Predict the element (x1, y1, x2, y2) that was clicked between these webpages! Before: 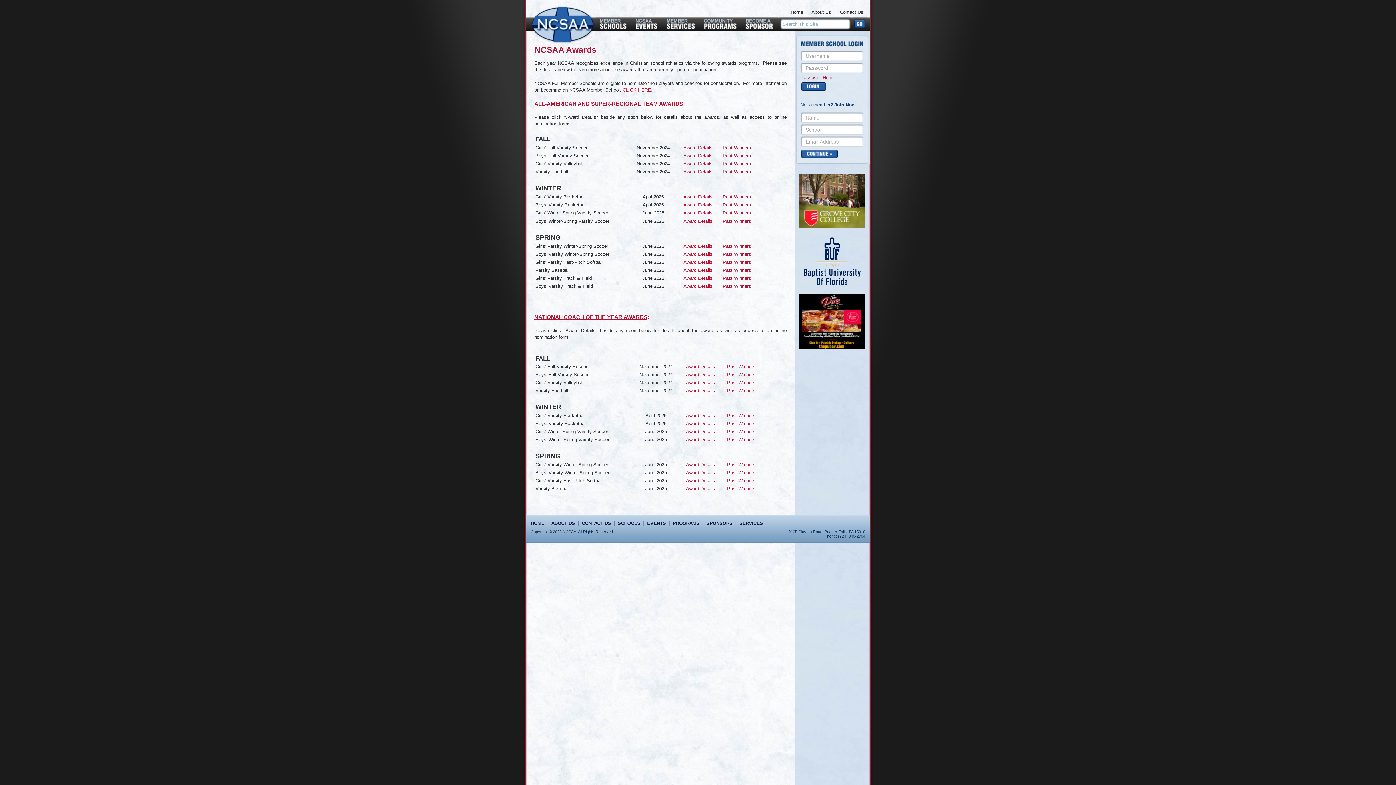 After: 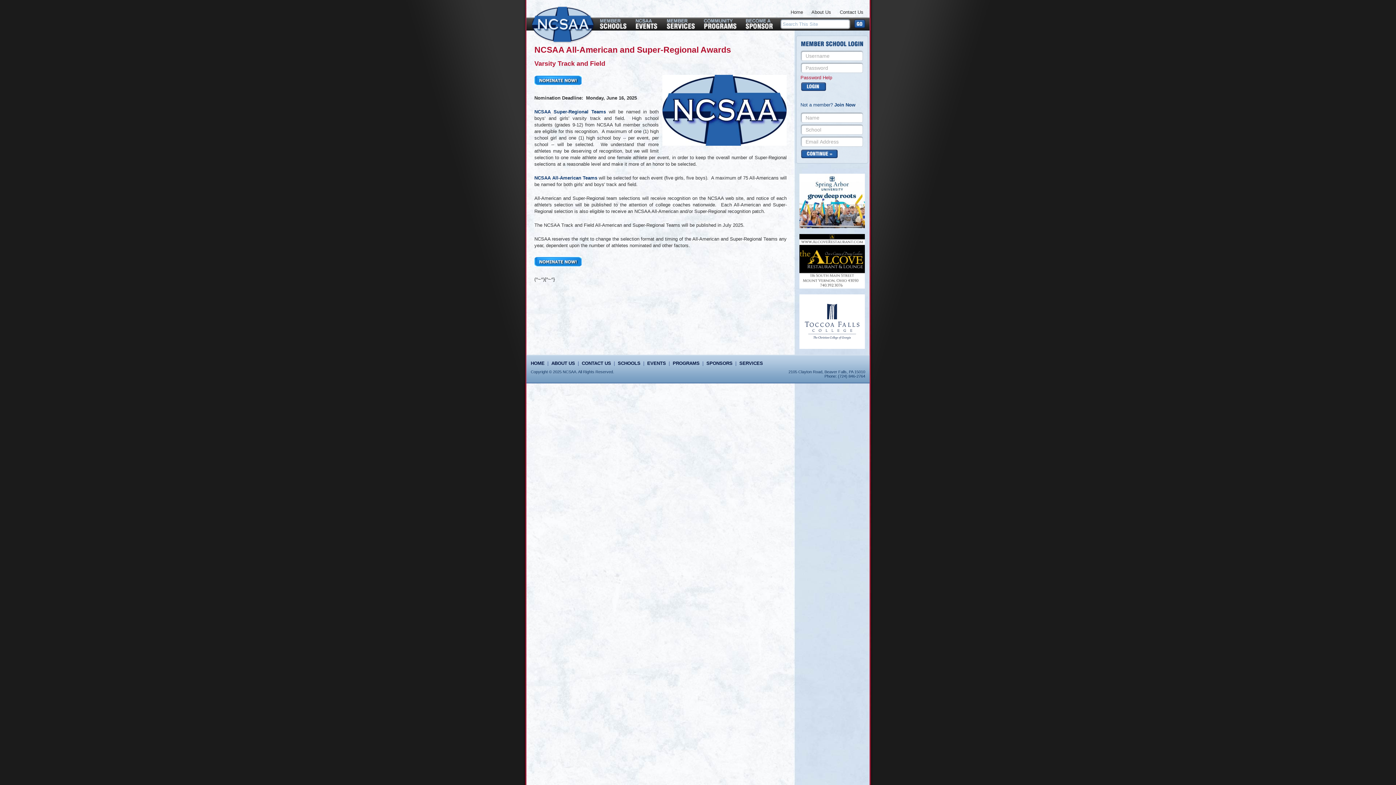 Action: bbox: (683, 283, 712, 289) label: Award Details